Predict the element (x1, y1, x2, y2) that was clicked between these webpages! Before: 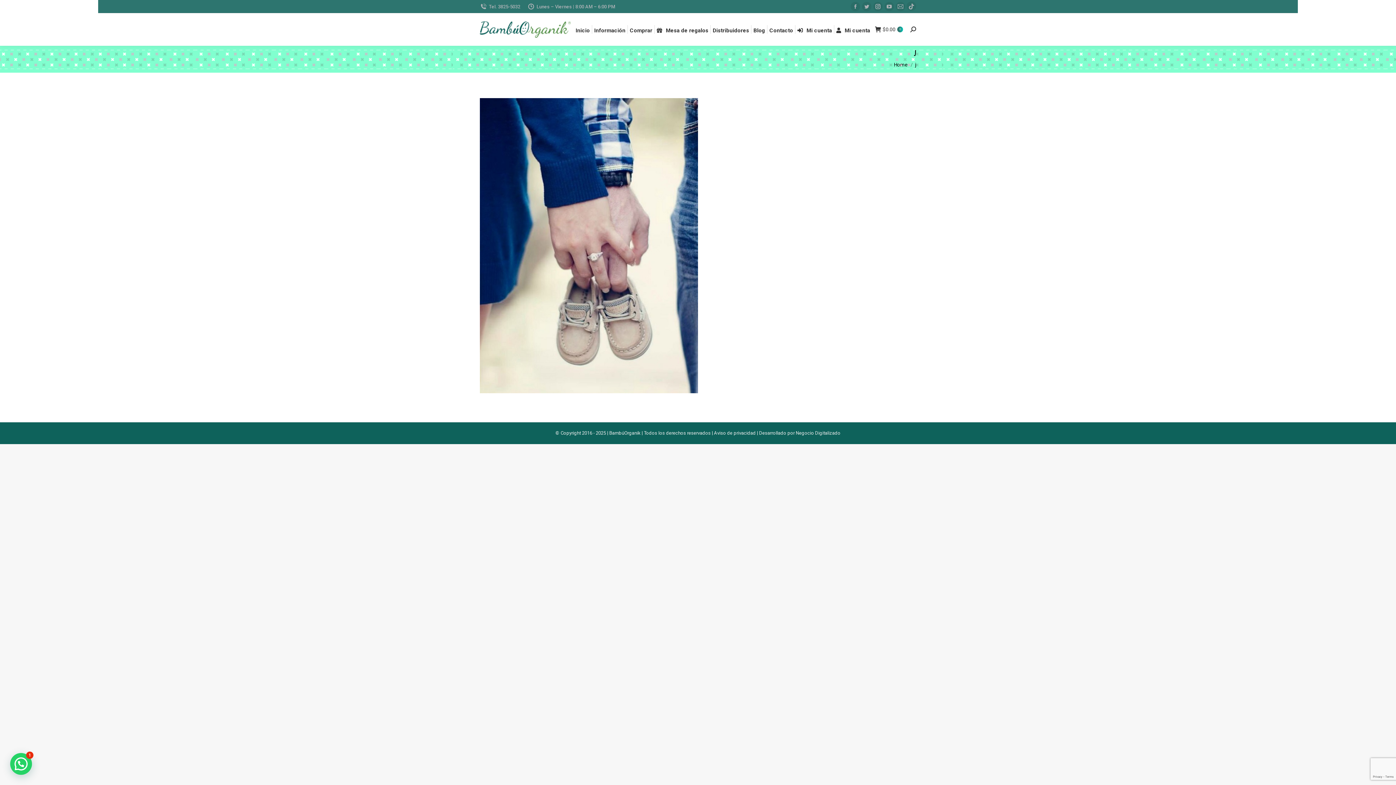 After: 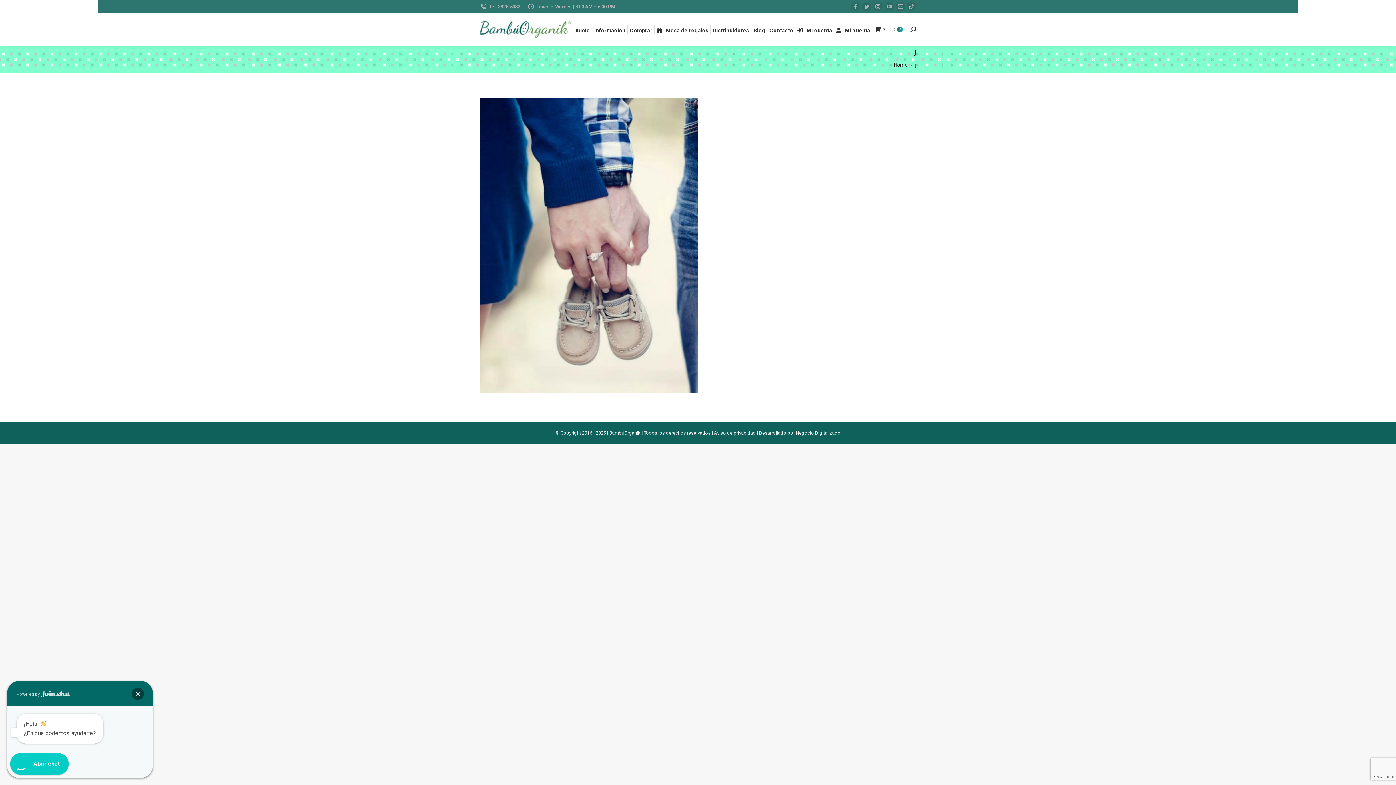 Action: bbox: (10, 753, 32, 775) label: ¿Necesitas ayuda?